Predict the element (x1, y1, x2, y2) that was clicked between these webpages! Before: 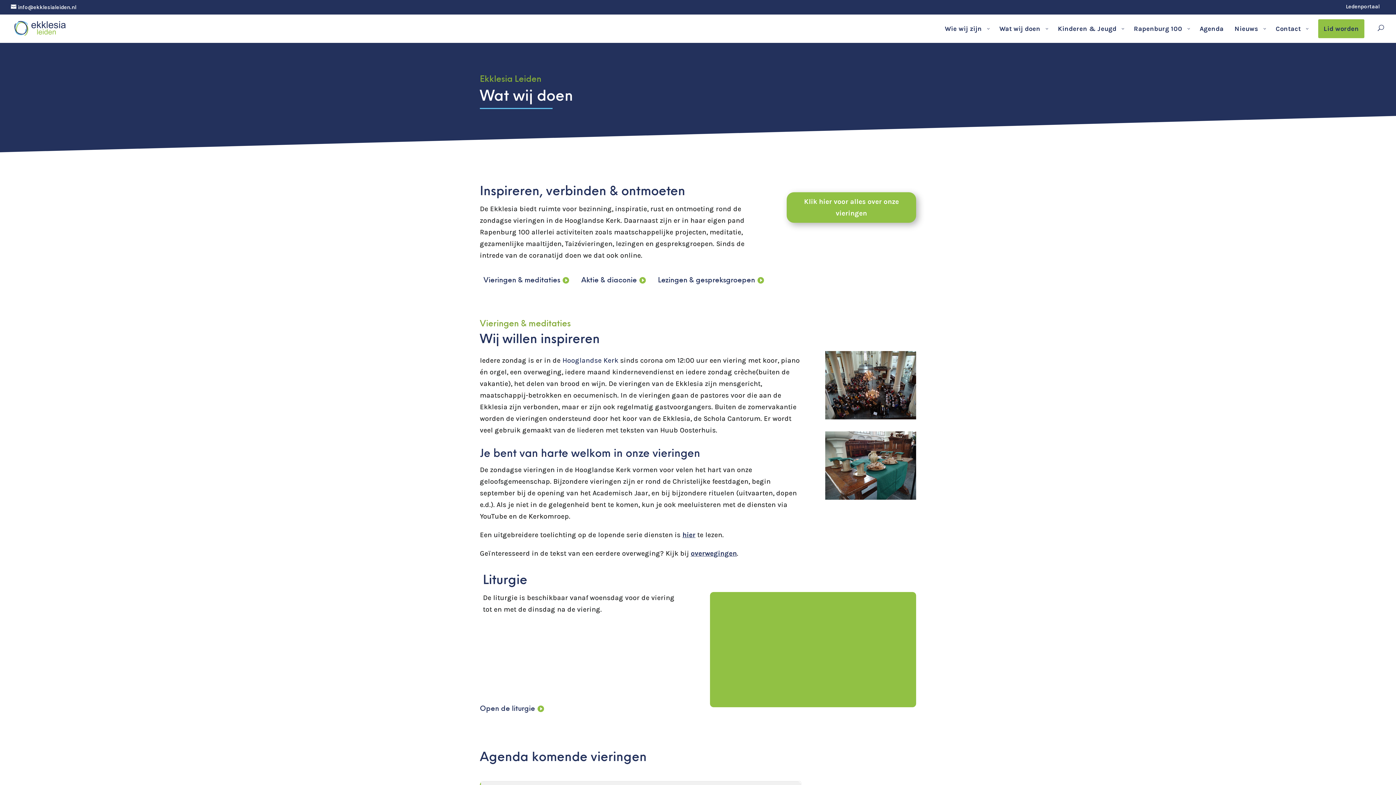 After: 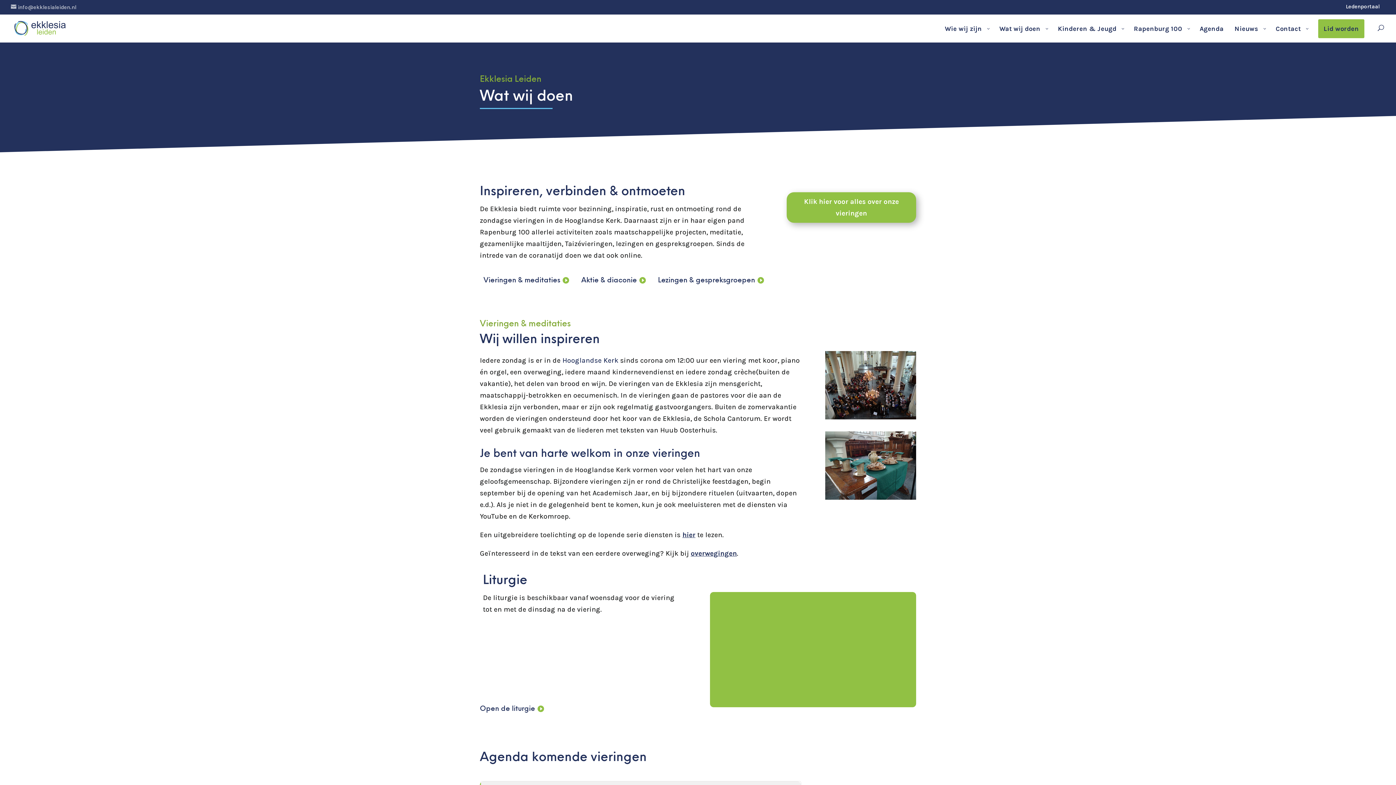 Action: bbox: (10, 4, 76, 10) label: info@ekklesialeiden.nl